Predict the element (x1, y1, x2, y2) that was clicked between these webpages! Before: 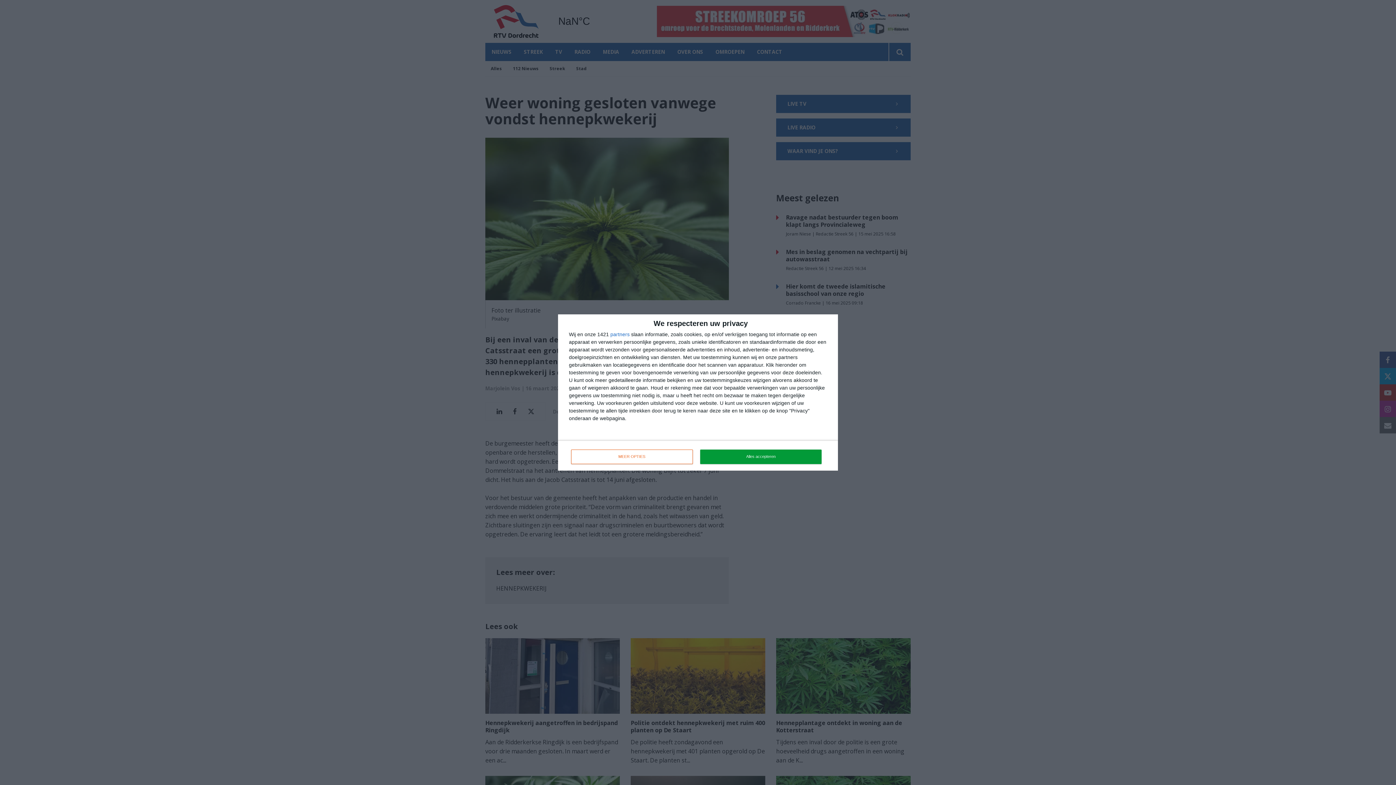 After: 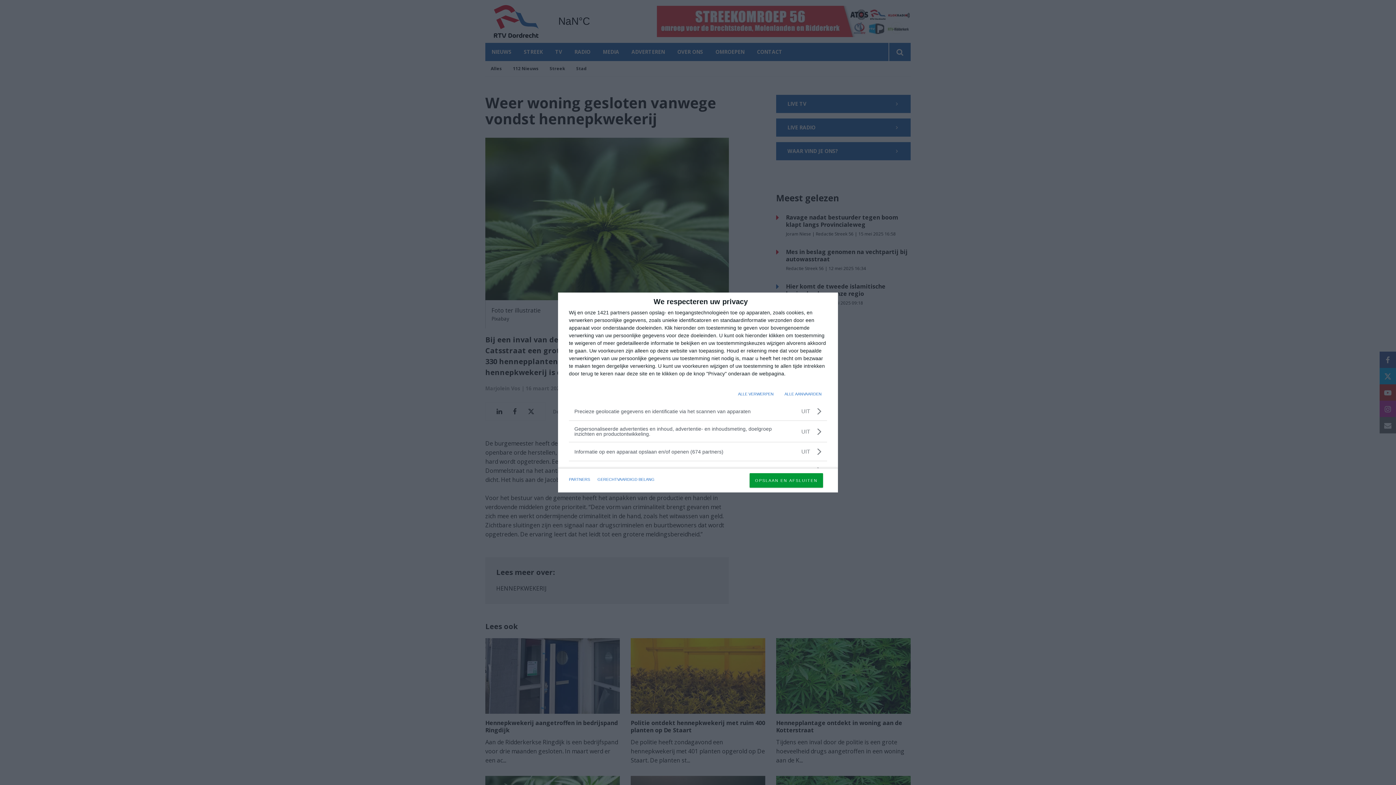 Action: label: MEER OPTIES bbox: (571, 449, 692, 464)